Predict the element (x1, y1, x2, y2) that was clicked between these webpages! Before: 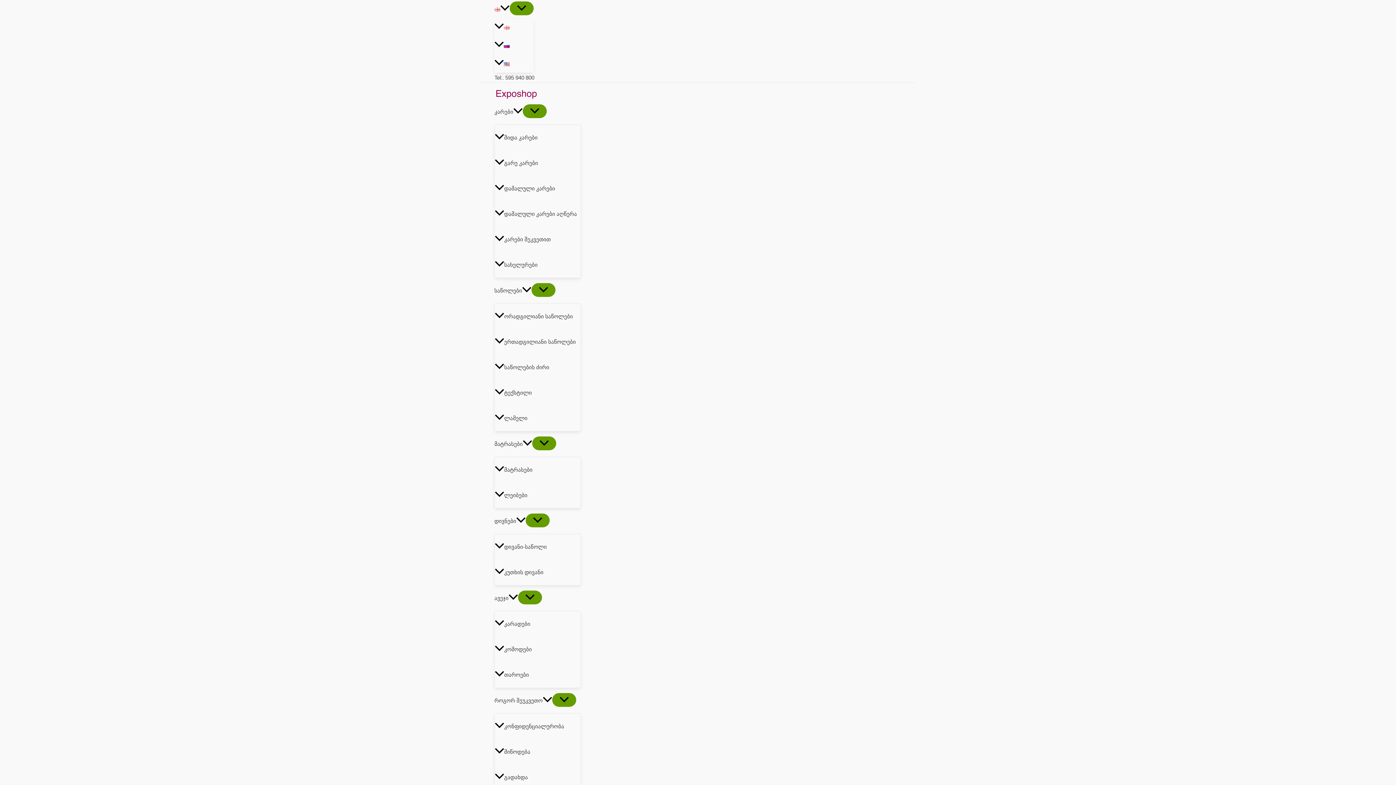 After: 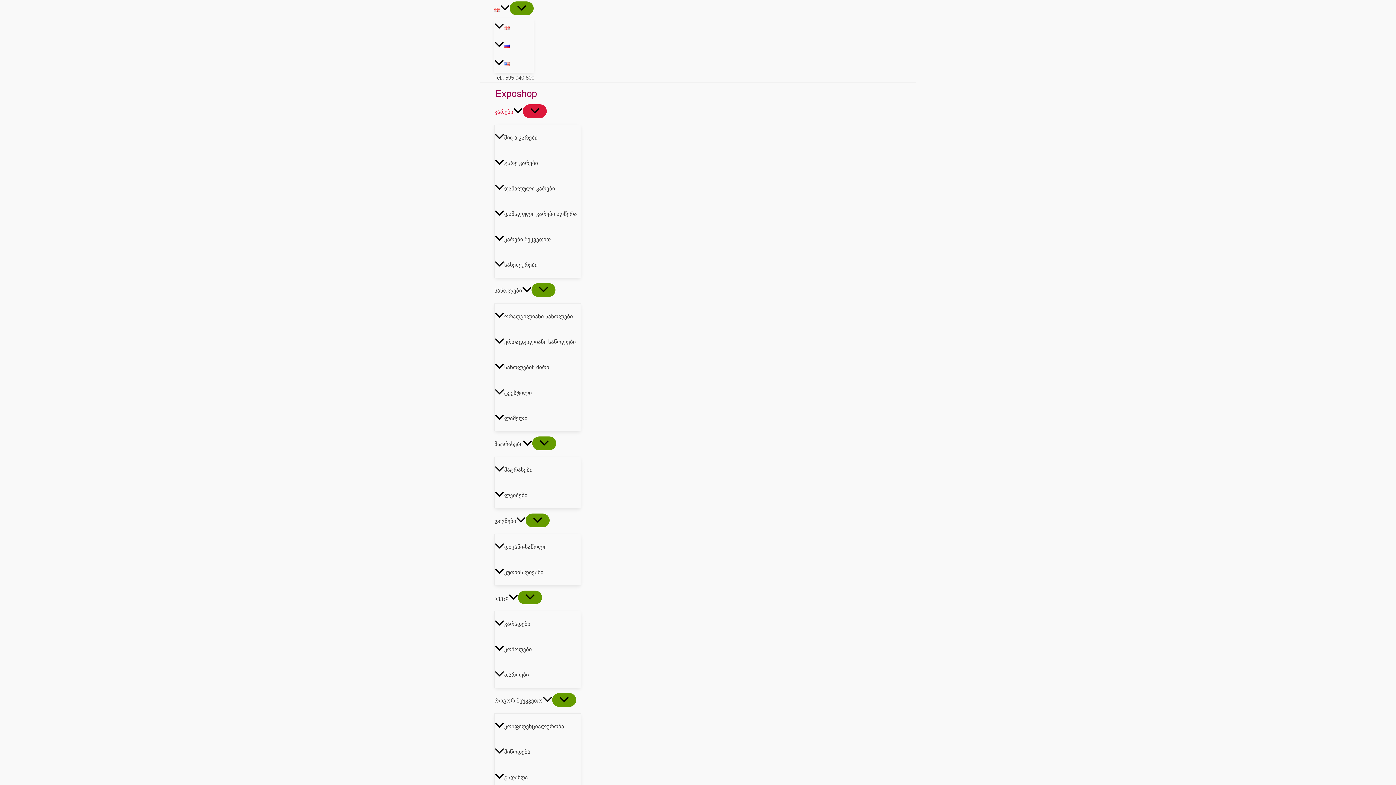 Action: label: Menu Toggle bbox: (522, 104, 546, 118)